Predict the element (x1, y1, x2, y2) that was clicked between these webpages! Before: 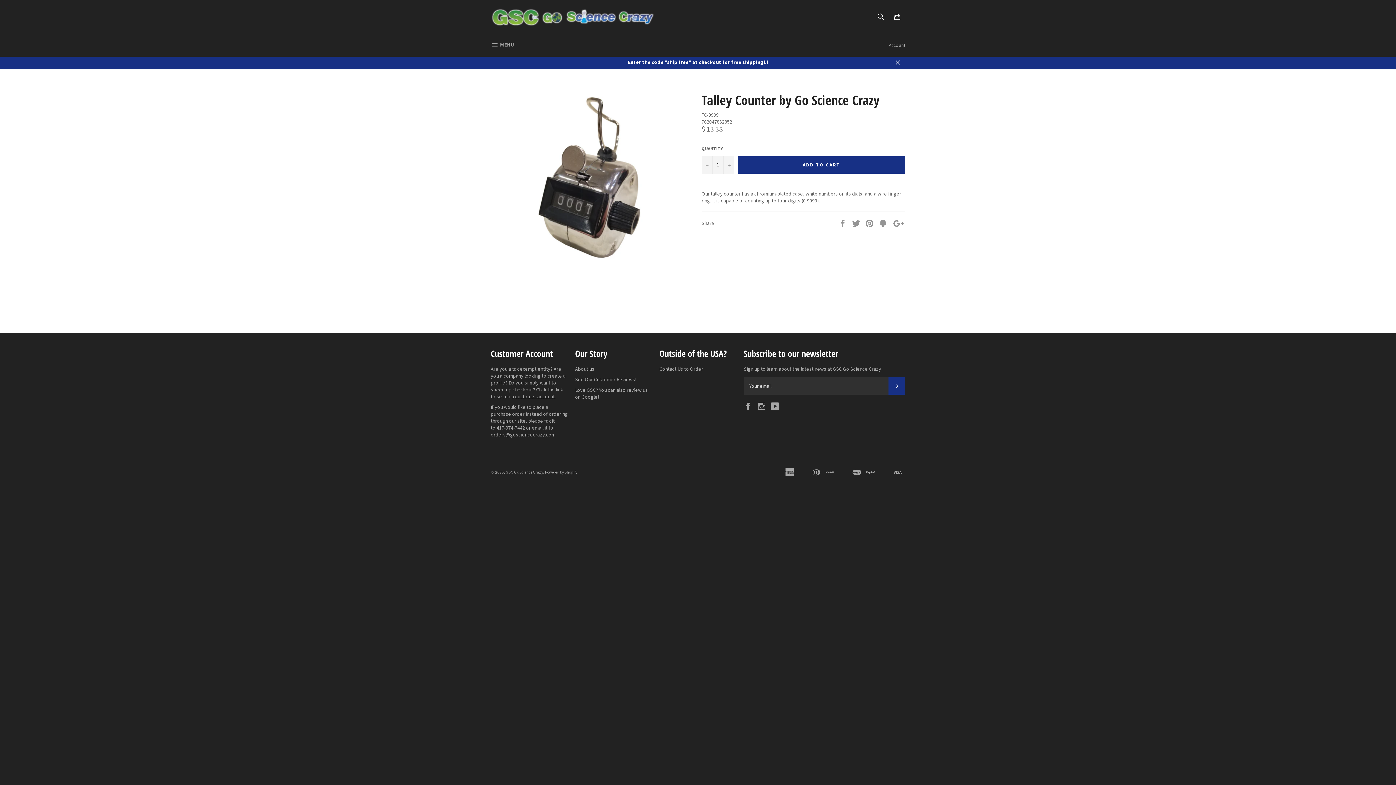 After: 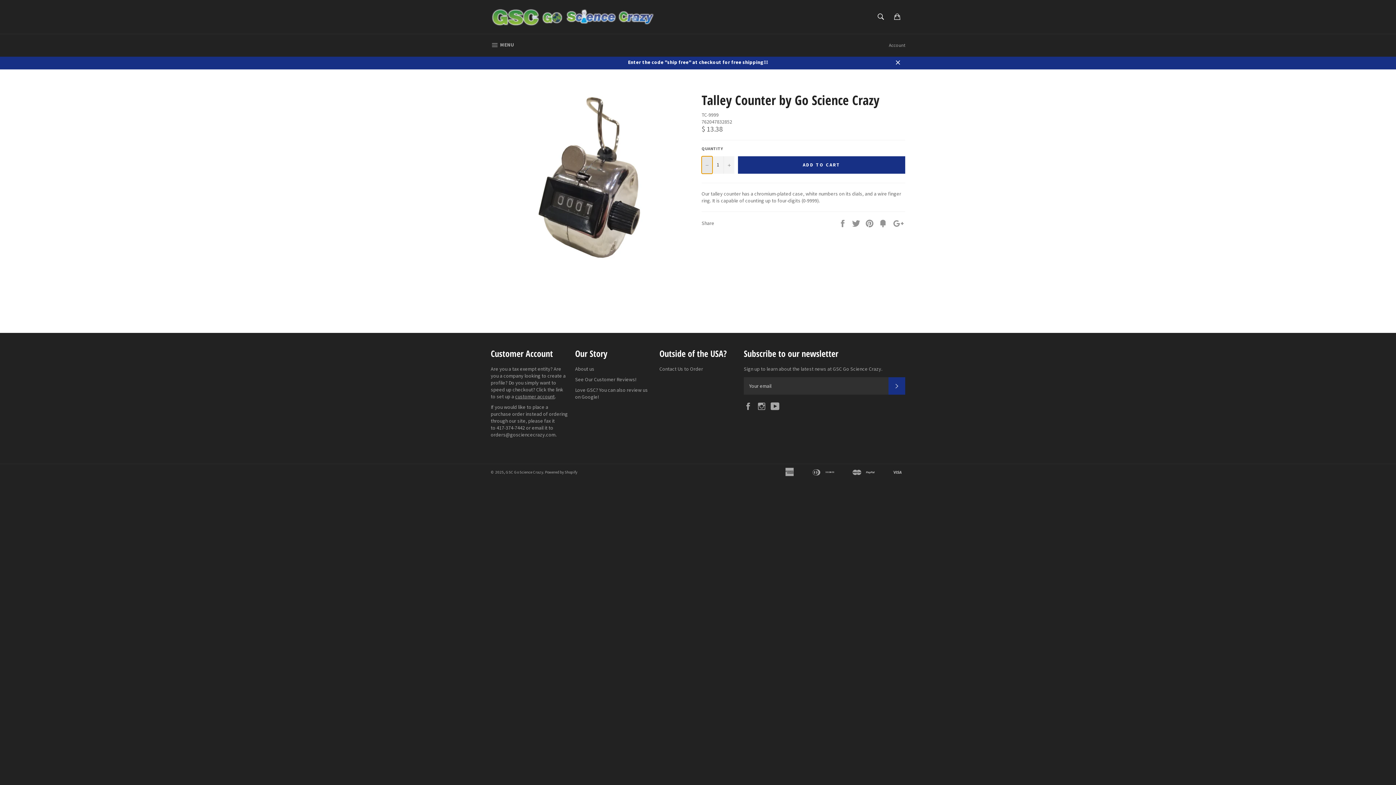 Action: bbox: (701, 156, 712, 173) label: Decrease quantity